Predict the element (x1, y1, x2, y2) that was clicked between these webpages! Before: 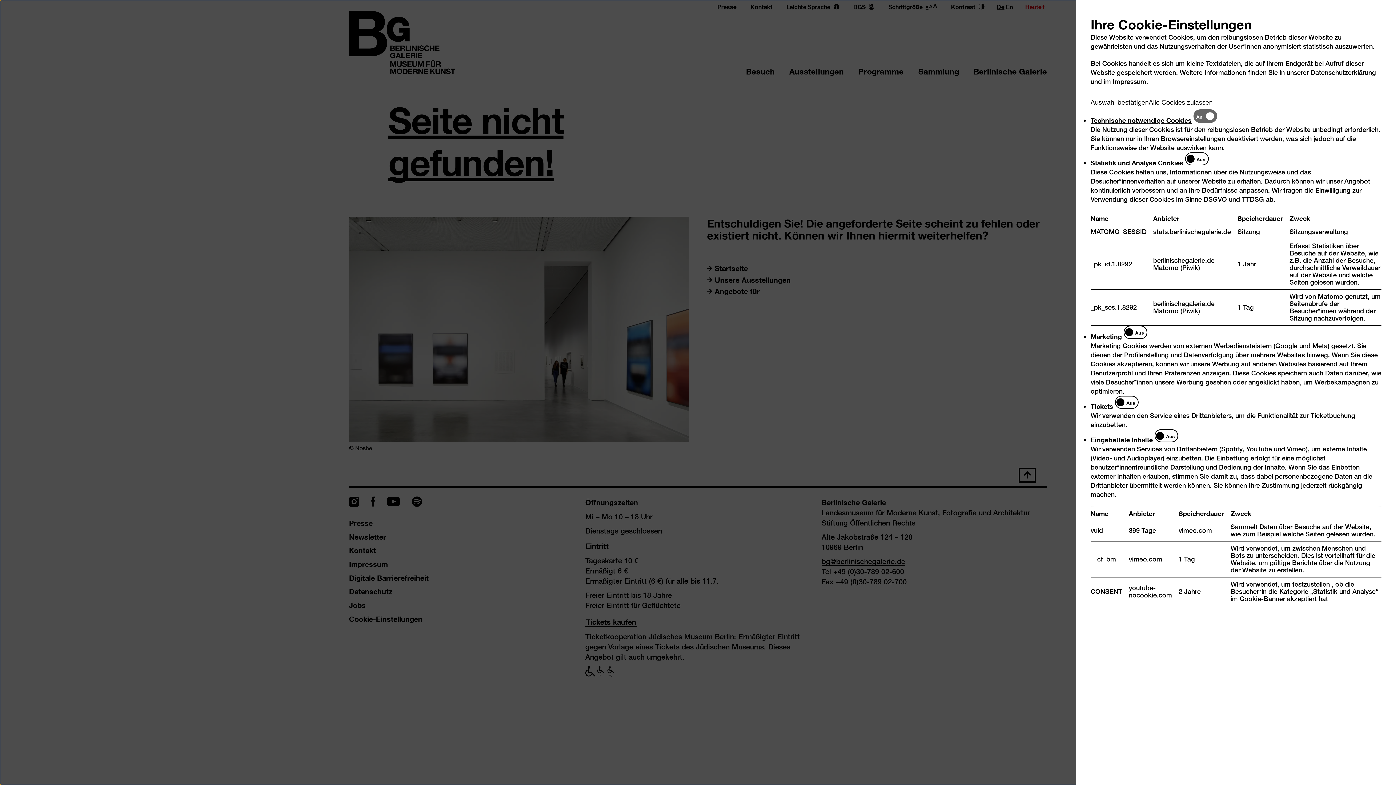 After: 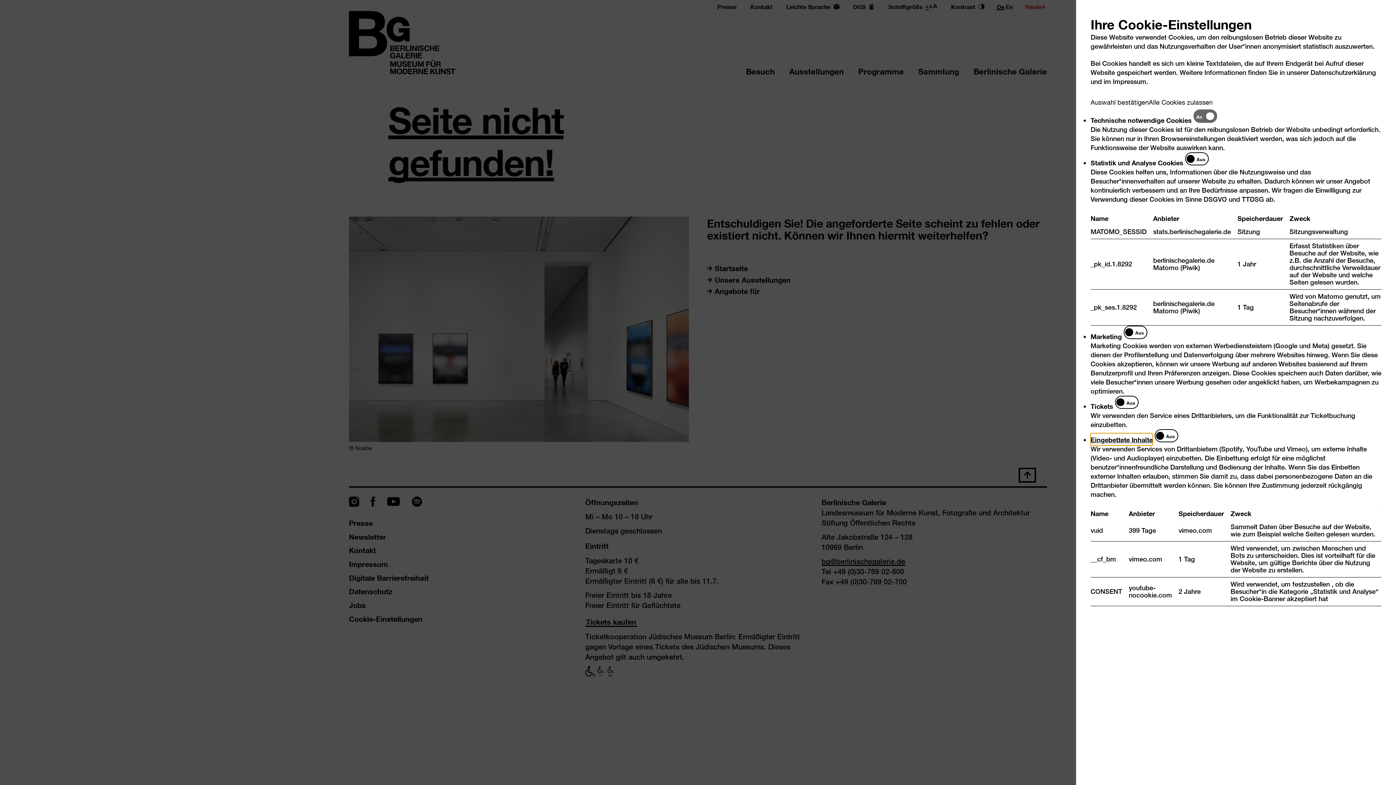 Action: label: Eingebettete Inhalte bbox: (1090, 435, 1153, 444)